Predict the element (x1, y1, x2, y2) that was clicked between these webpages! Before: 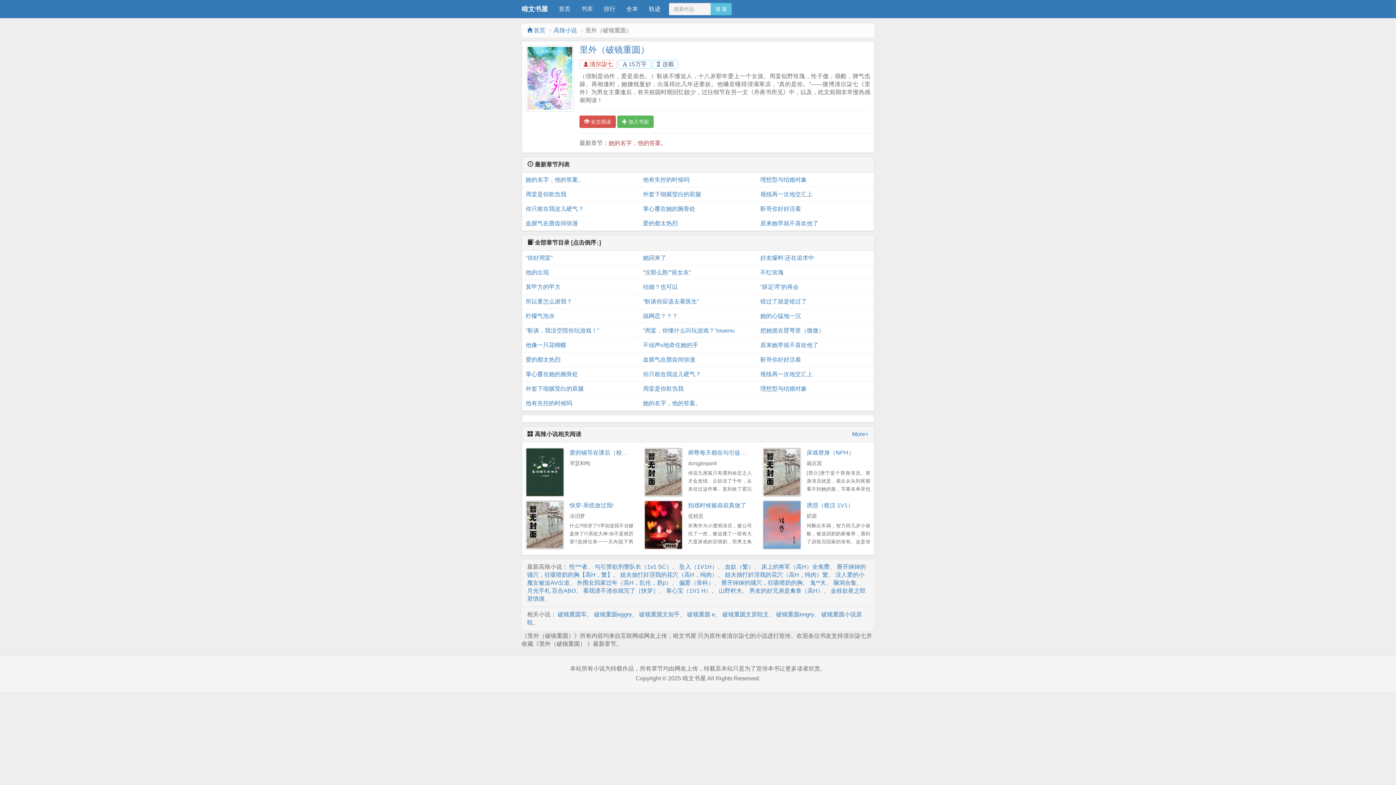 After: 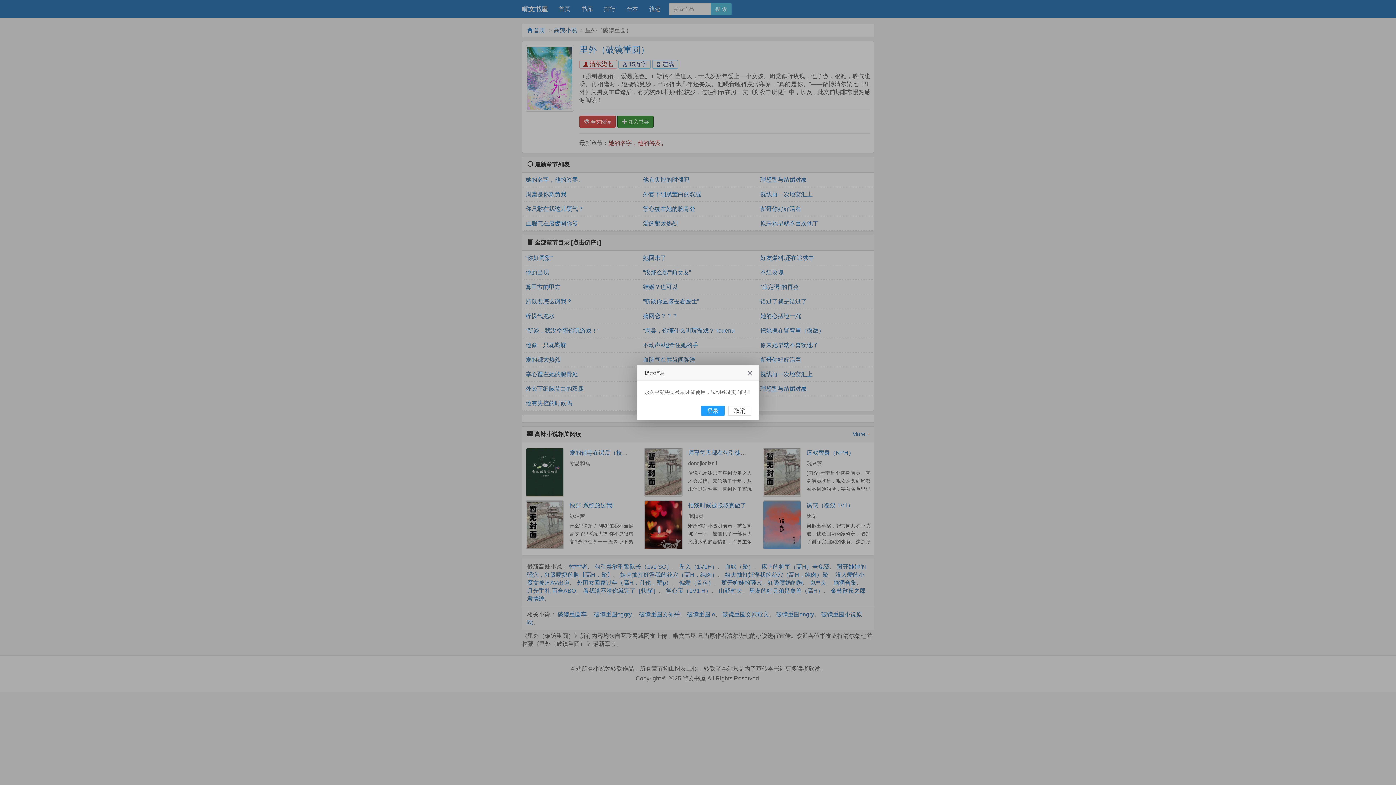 Action: bbox: (617, 115, 653, 128) label:  加入书架